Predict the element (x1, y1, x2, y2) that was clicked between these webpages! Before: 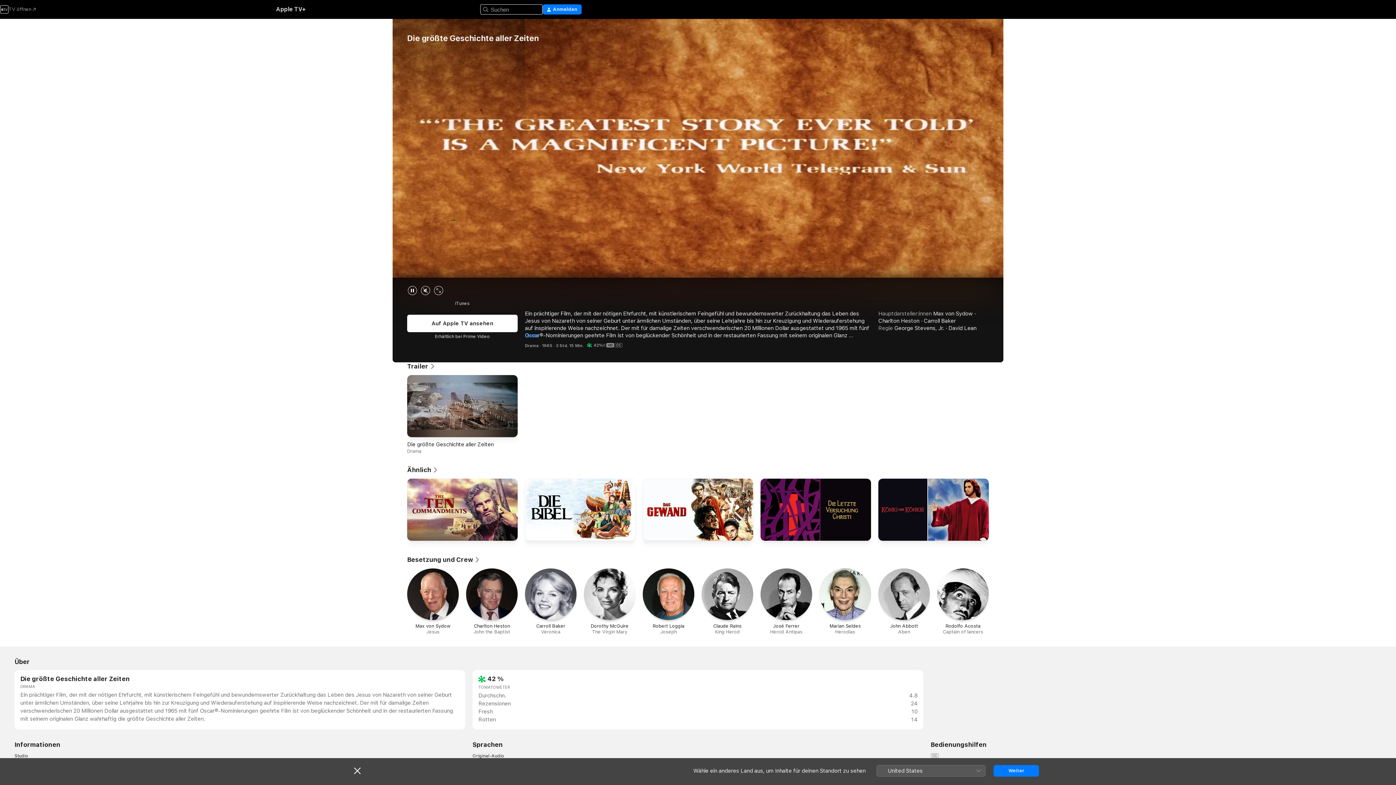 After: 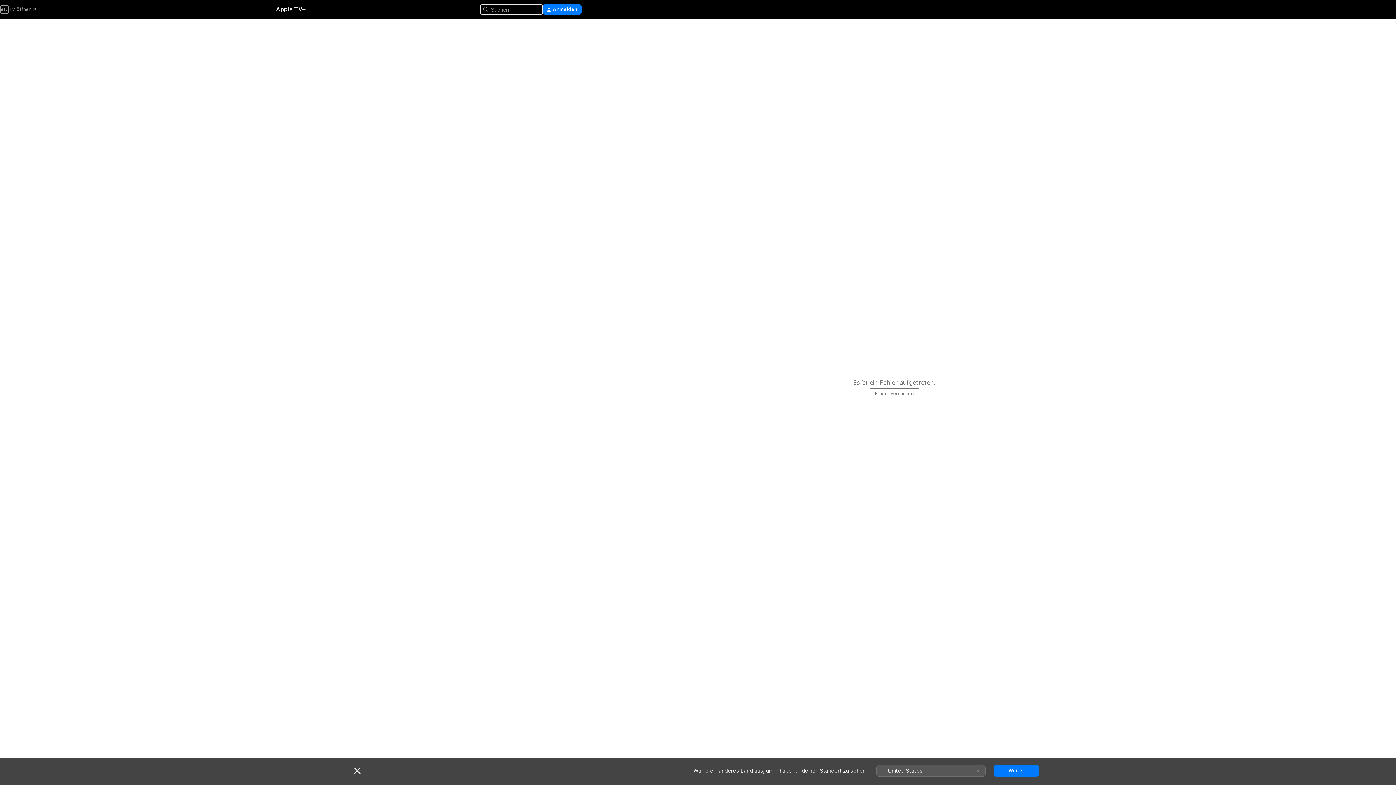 Action: bbox: (407, 555, 480, 563) label: Besetzung und Crew